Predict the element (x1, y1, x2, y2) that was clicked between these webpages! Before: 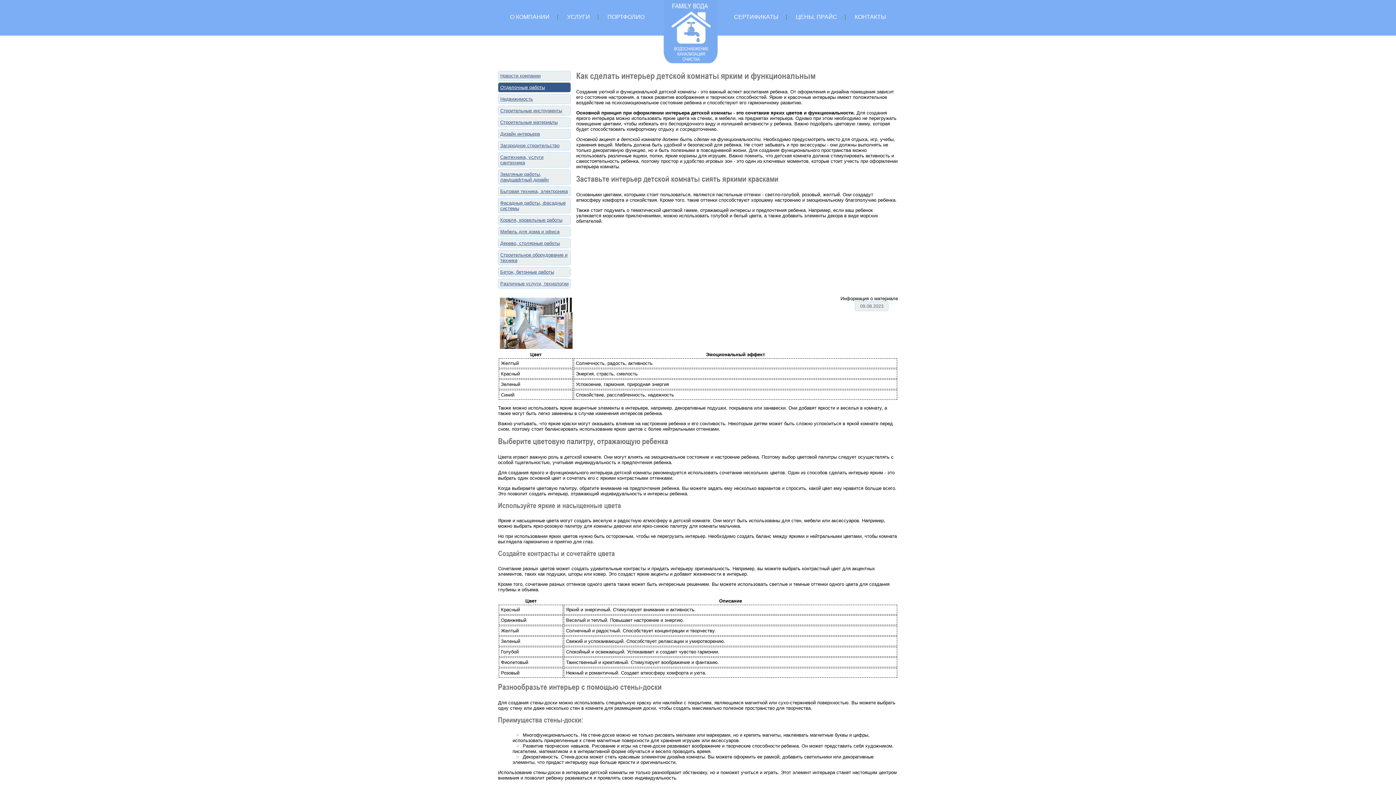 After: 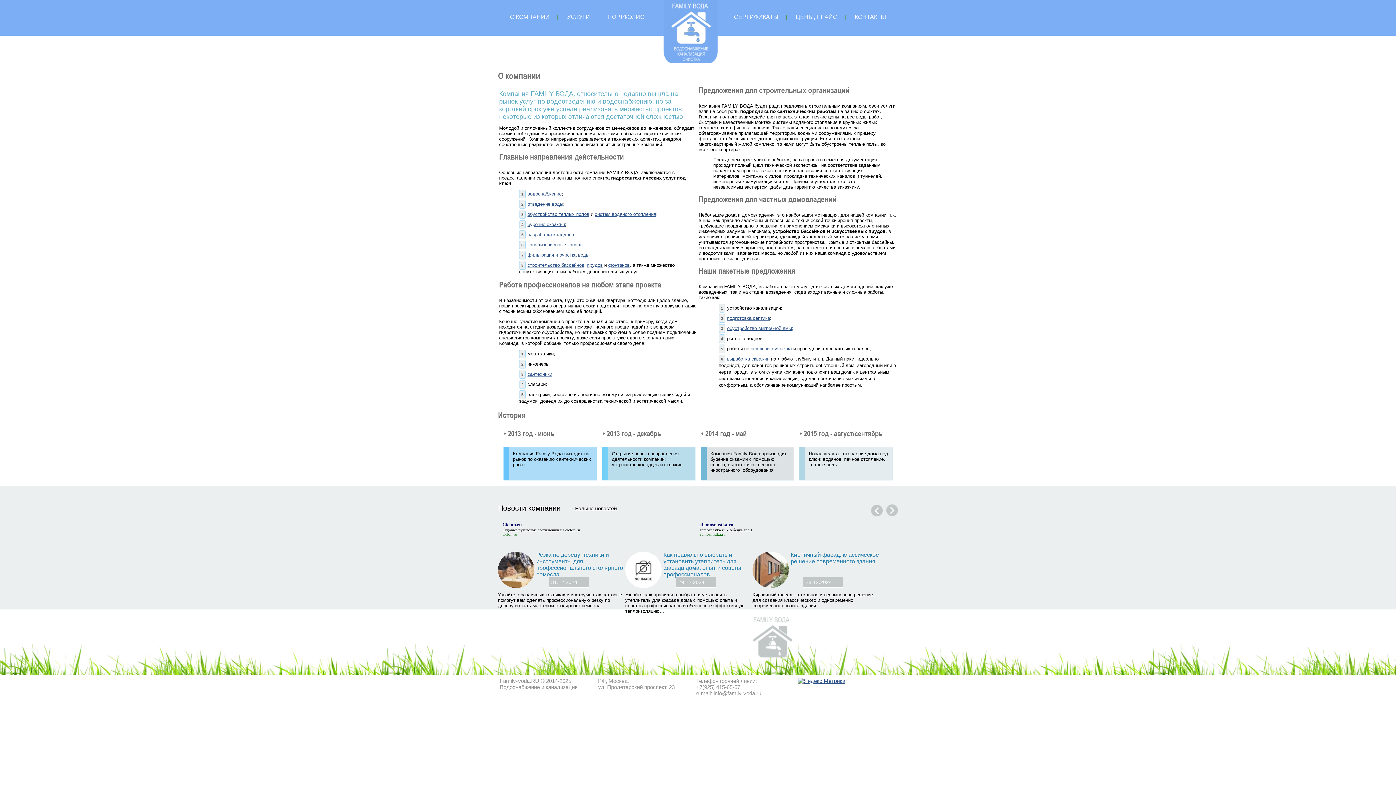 Action: label: О КОМПАНИИ bbox: (510, 13, 549, 20)